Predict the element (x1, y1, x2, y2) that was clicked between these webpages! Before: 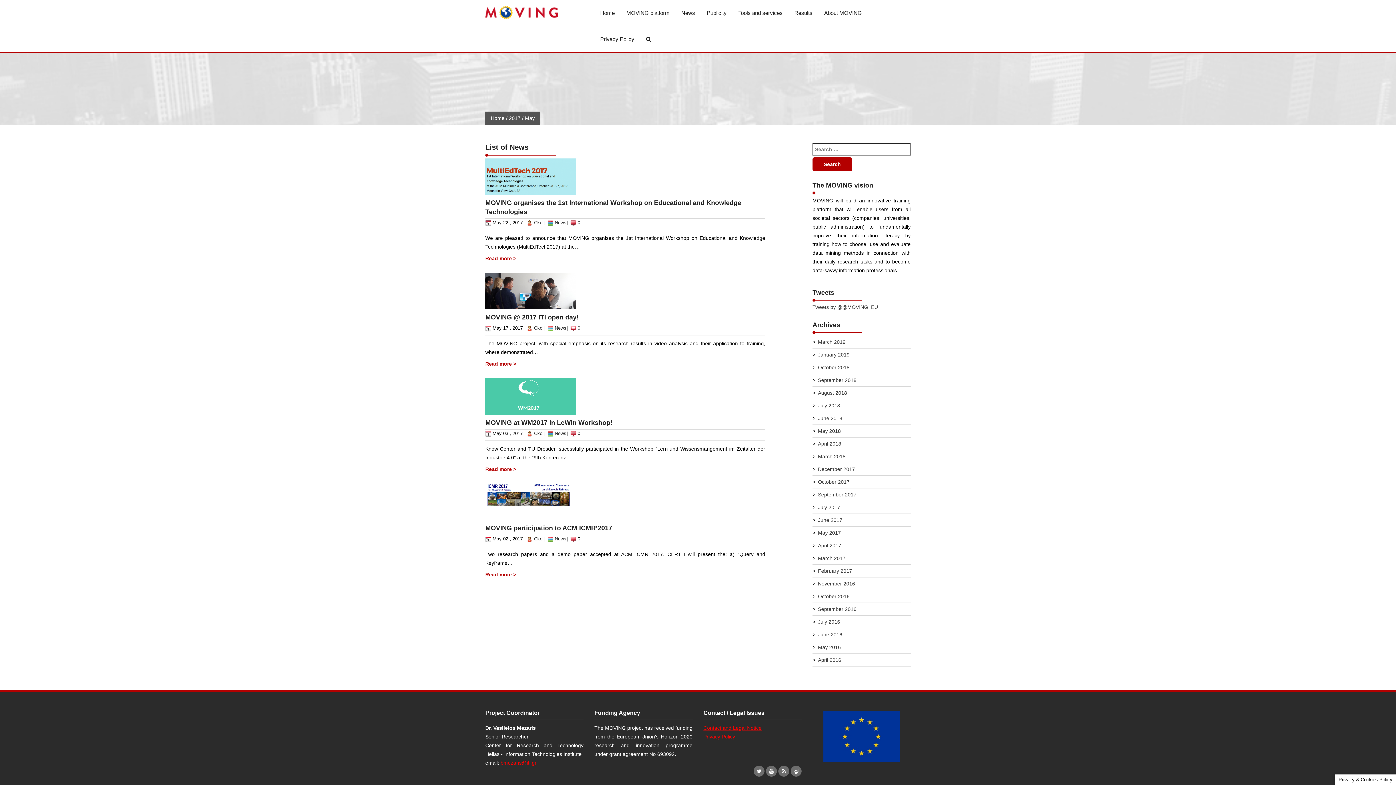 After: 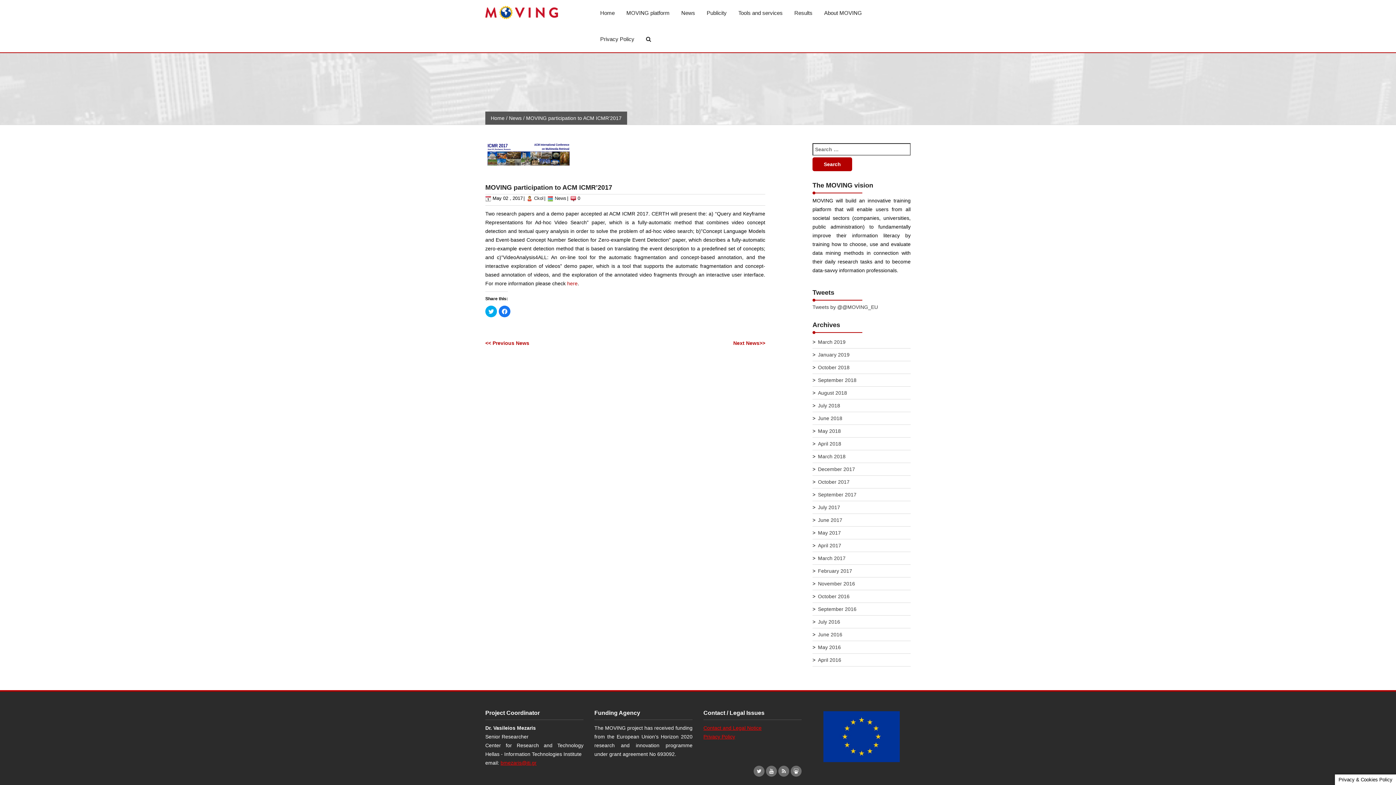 Action: bbox: (485, 572, 516, 577) label: Read more >